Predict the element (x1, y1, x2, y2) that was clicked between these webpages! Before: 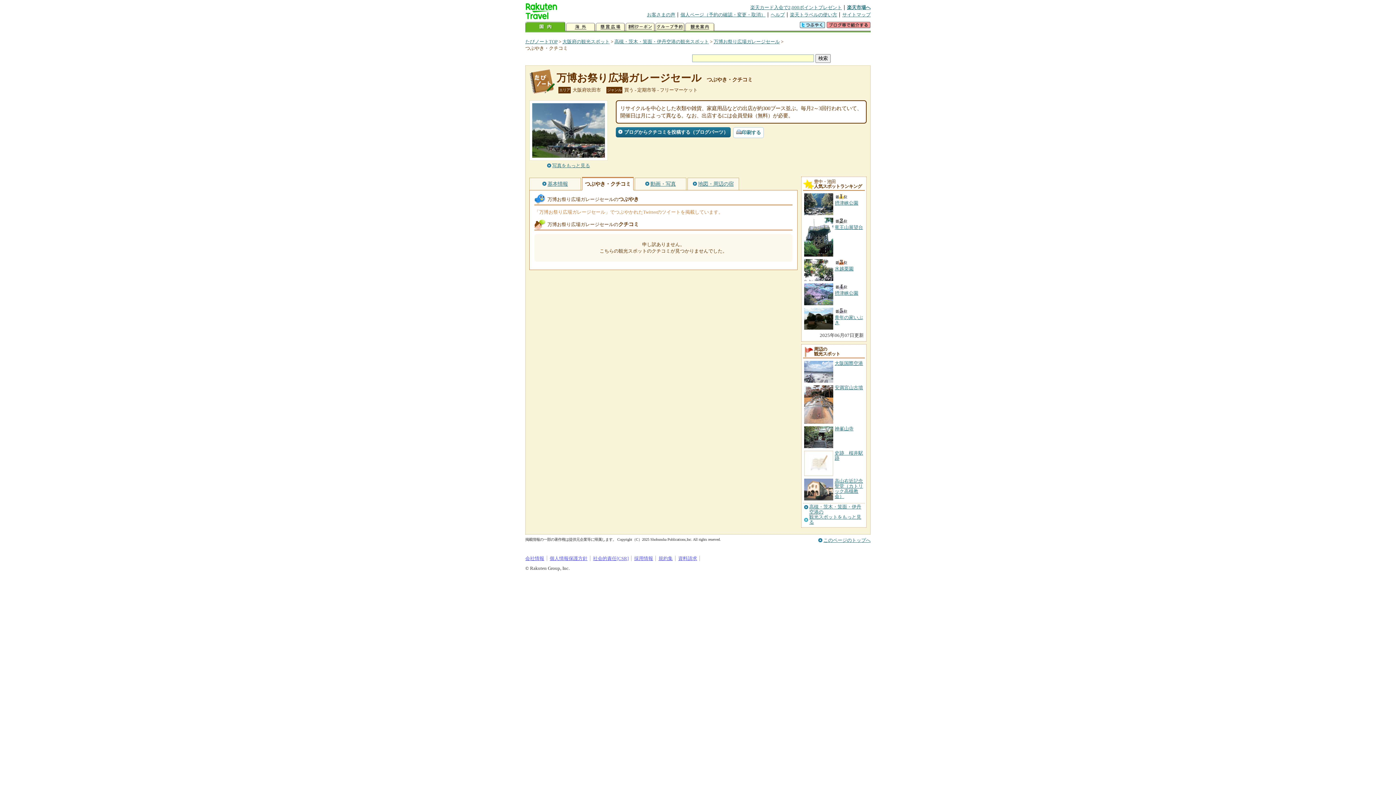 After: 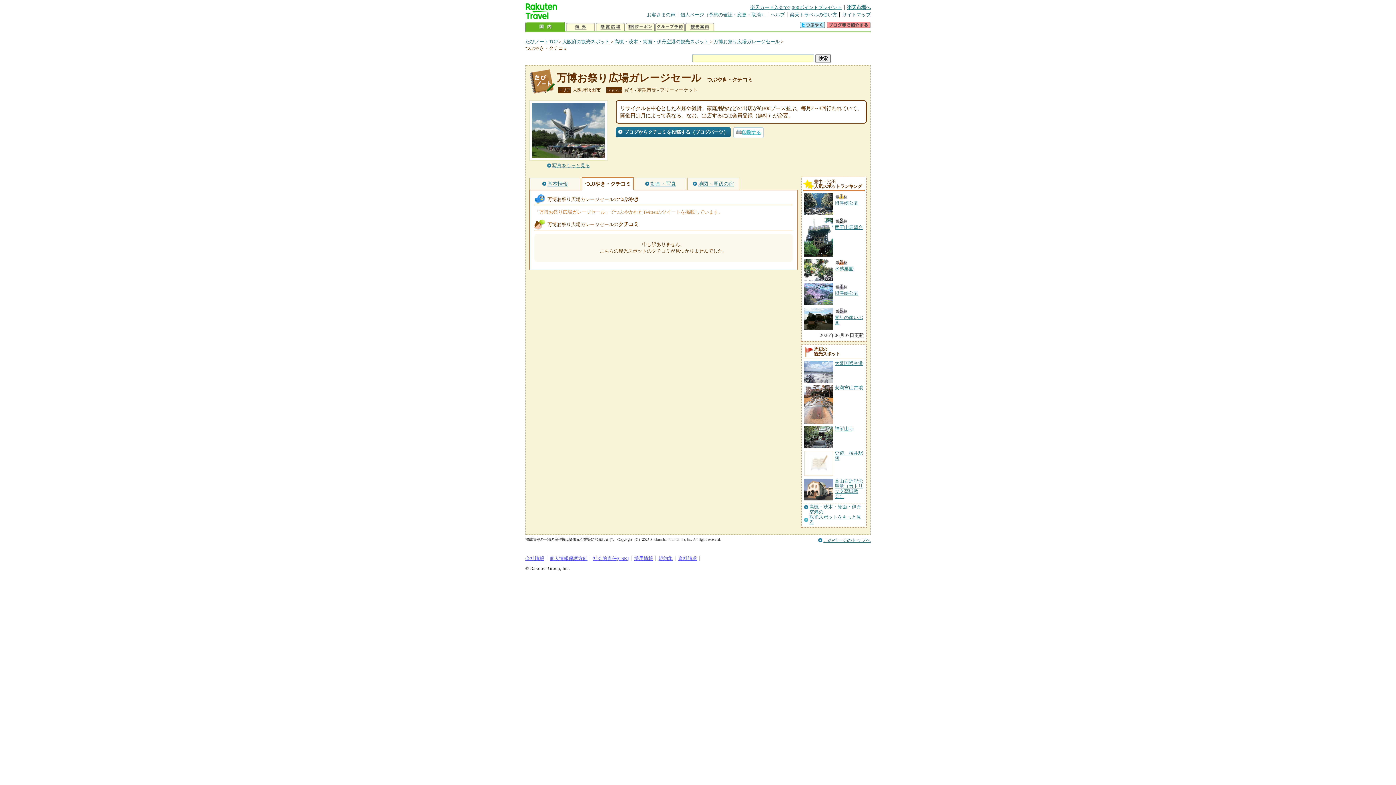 Action: label: 印刷する bbox: (733, 127, 764, 138)